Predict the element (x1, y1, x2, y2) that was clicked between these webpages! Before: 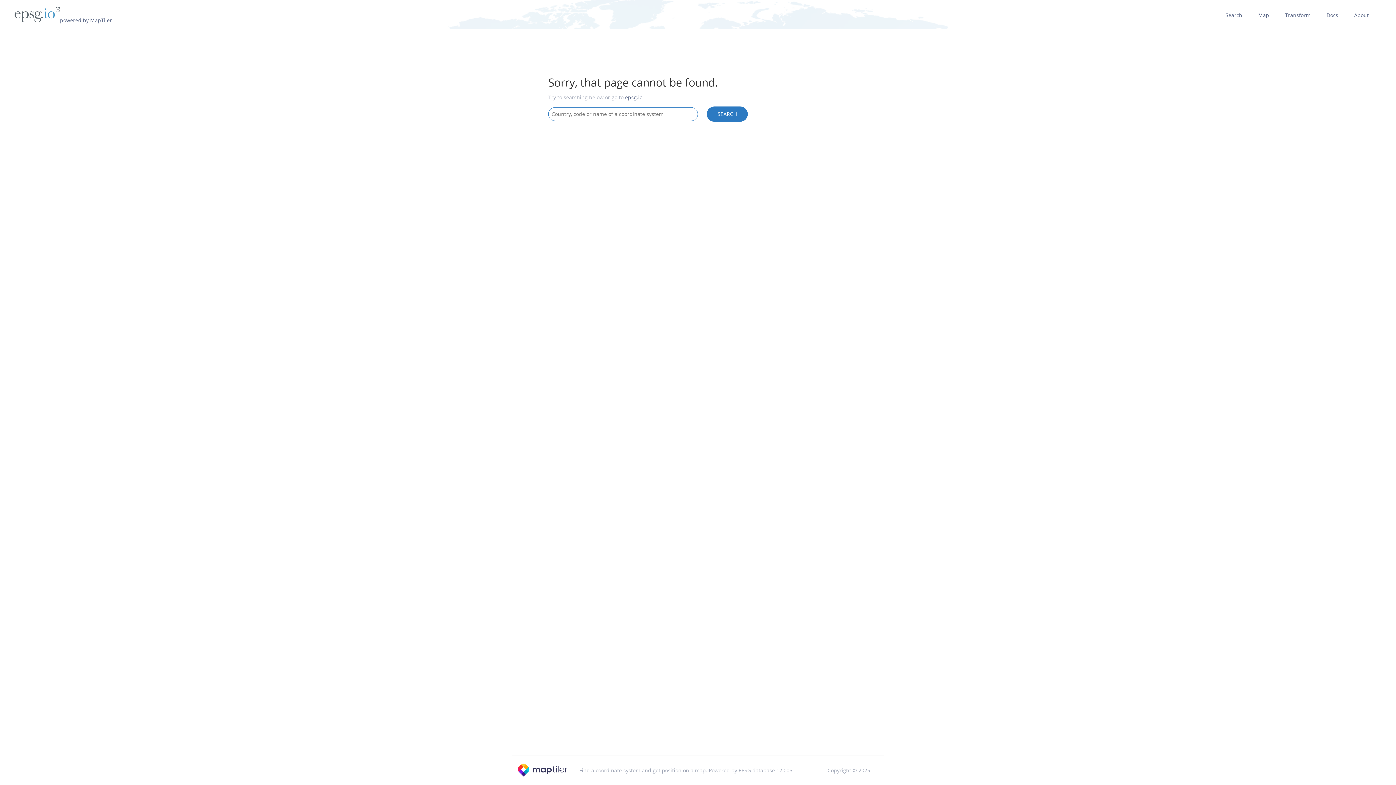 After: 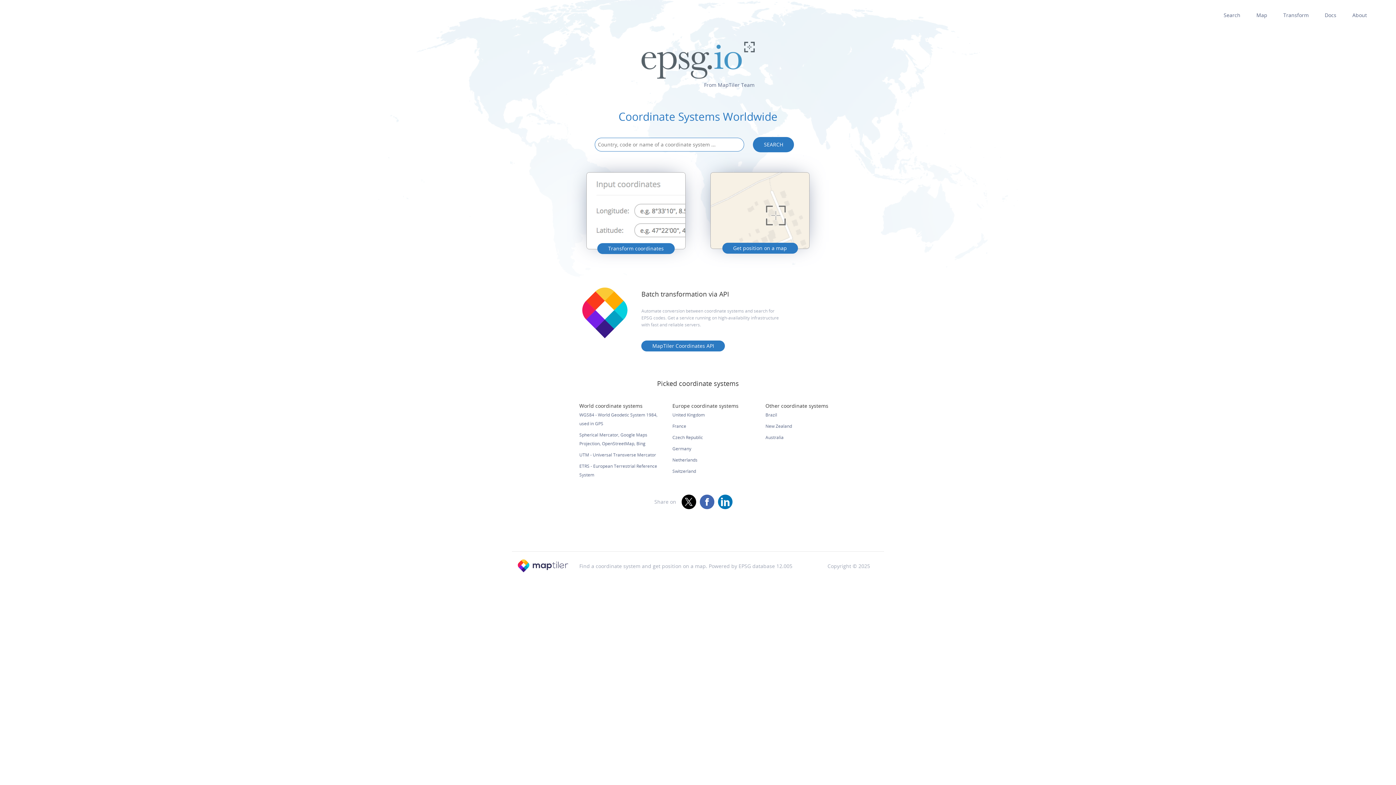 Action: bbox: (0, 16, 112, 23) label: powered by MapTiler